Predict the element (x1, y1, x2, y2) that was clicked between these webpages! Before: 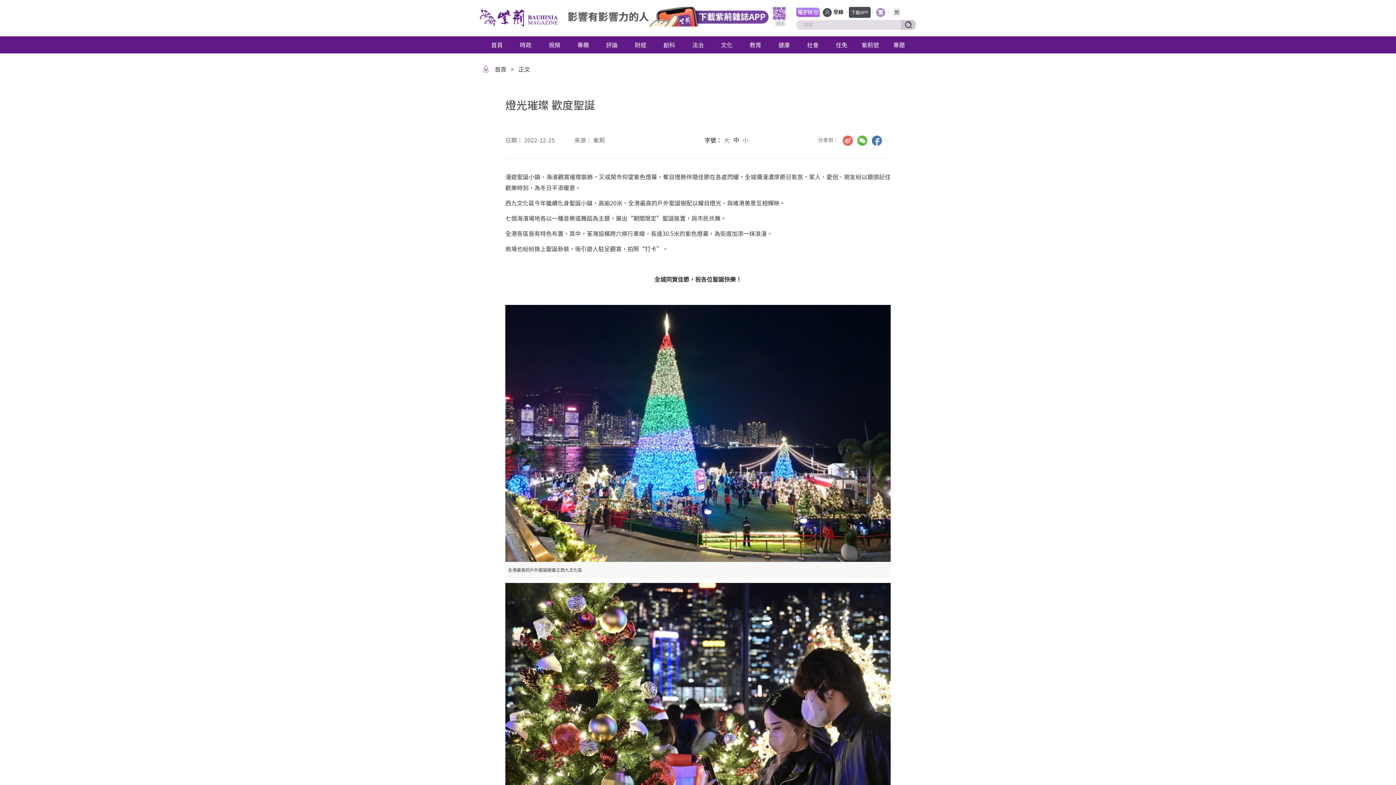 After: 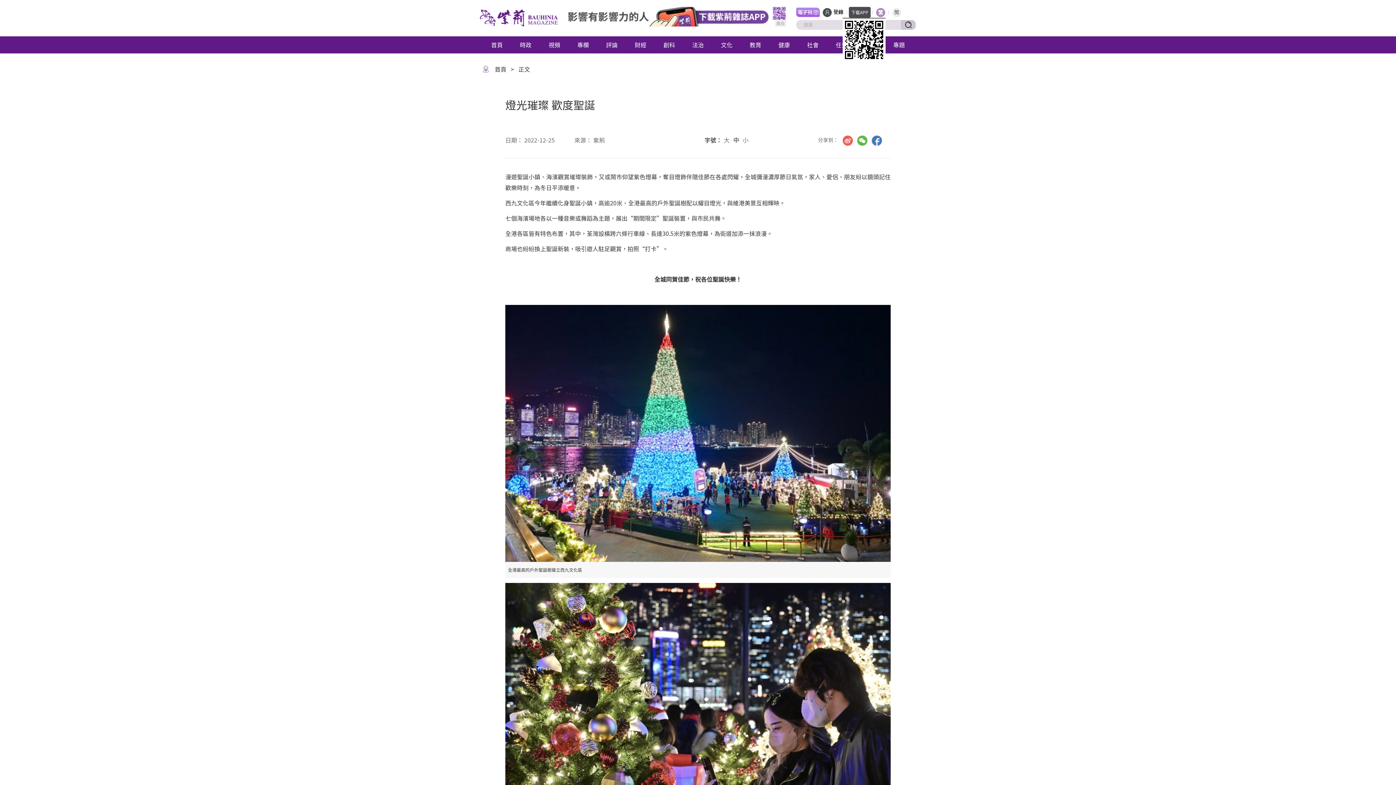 Action: bbox: (849, 6, 870, 17) label: 下載APP